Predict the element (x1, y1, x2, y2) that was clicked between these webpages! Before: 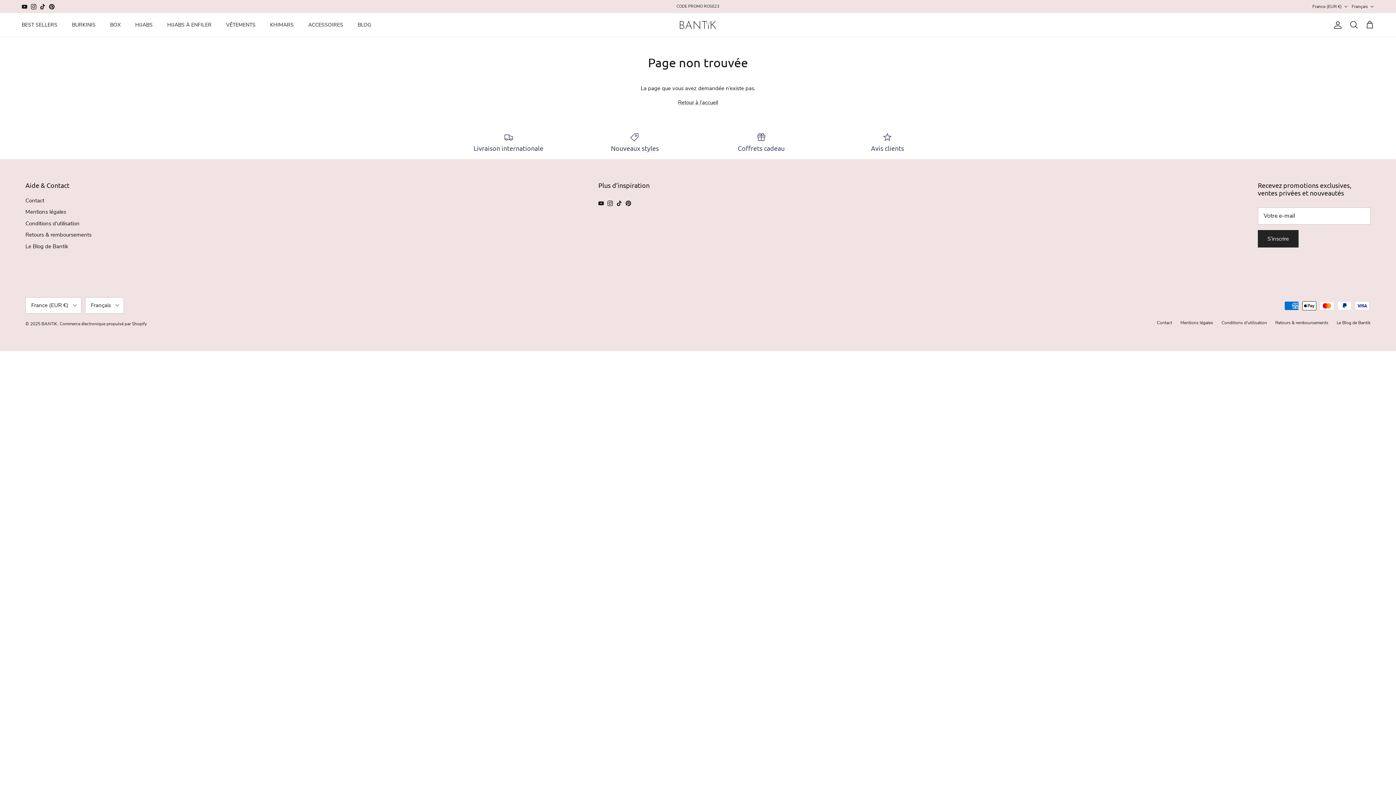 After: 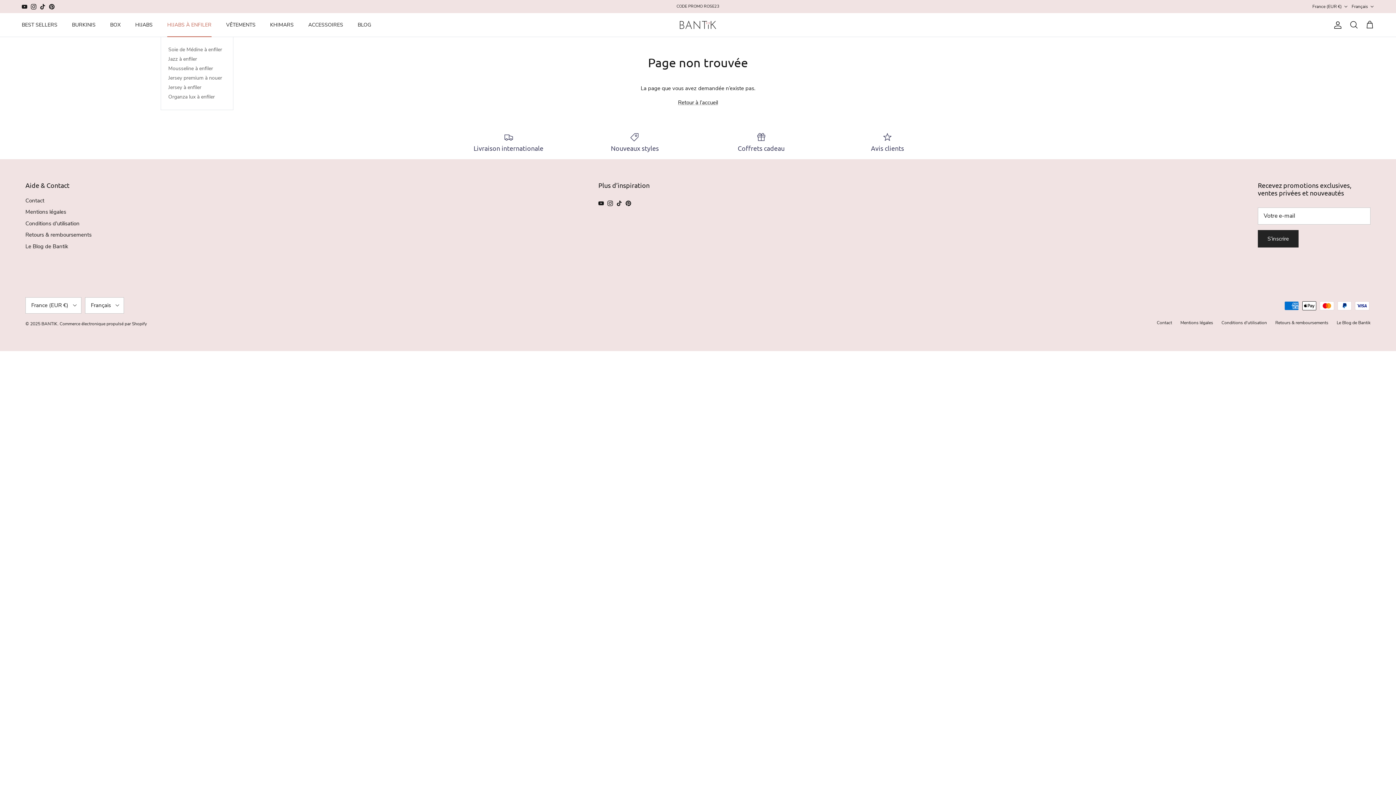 Action: bbox: (160, 13, 218, 36) label: HIJABS À ENFILER